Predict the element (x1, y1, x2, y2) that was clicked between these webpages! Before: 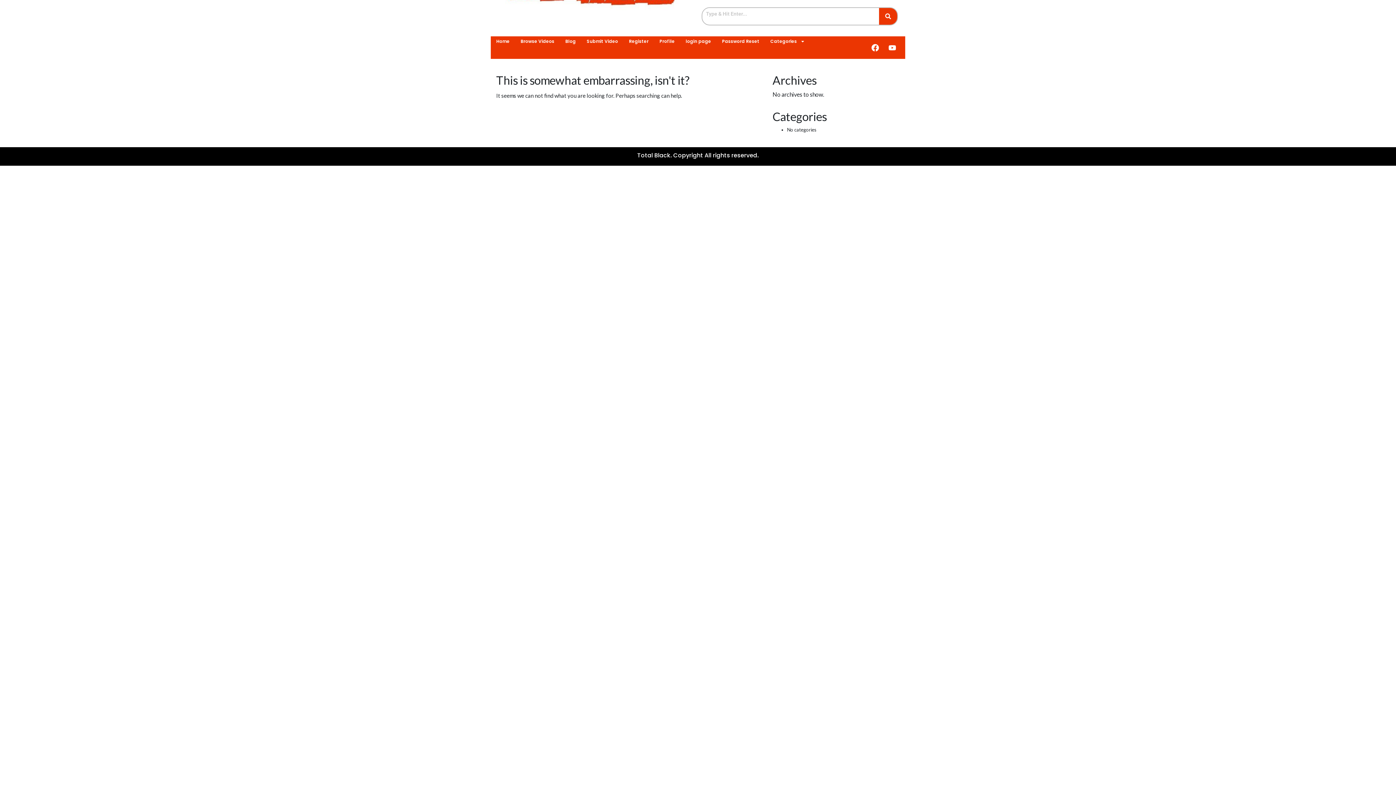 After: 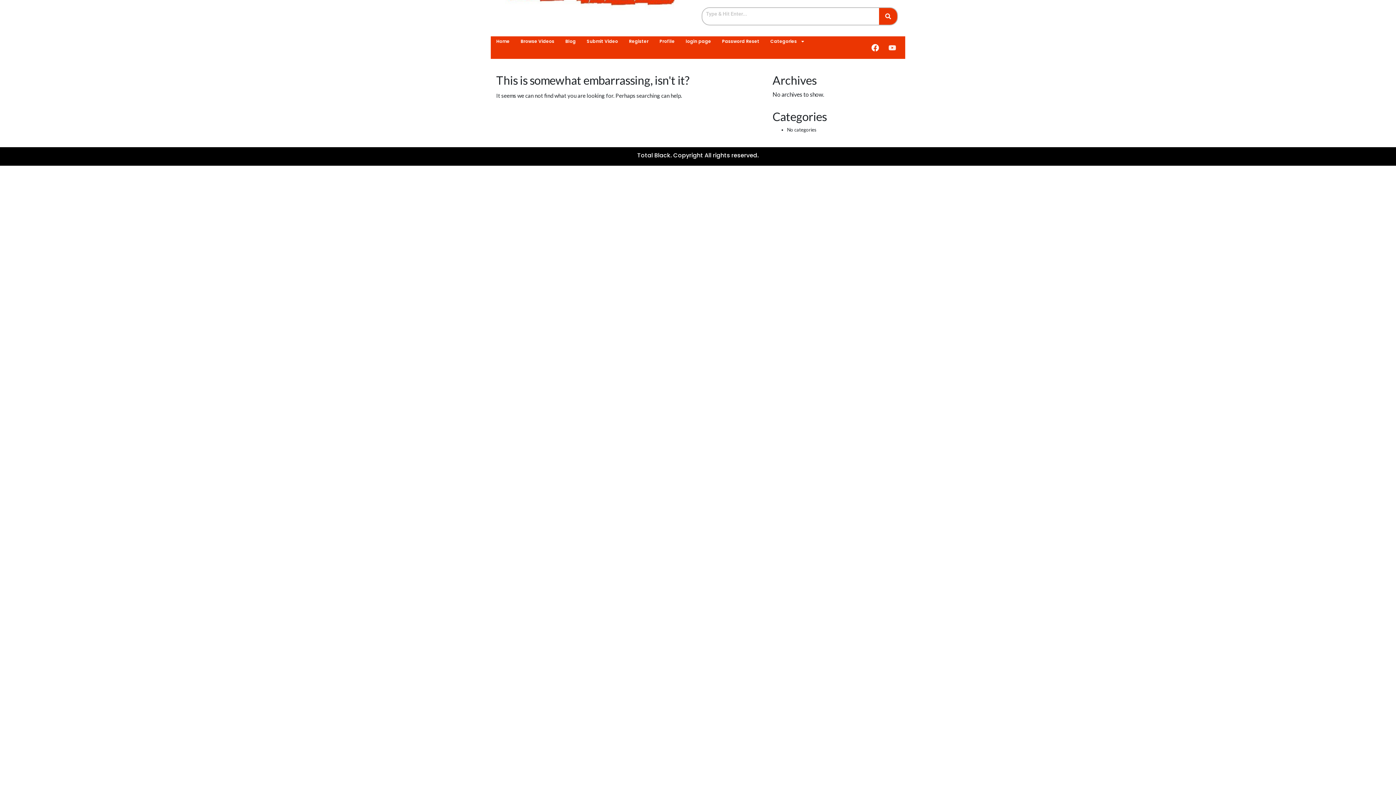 Action: label: Youtube bbox: (884, 40, 900, 55)